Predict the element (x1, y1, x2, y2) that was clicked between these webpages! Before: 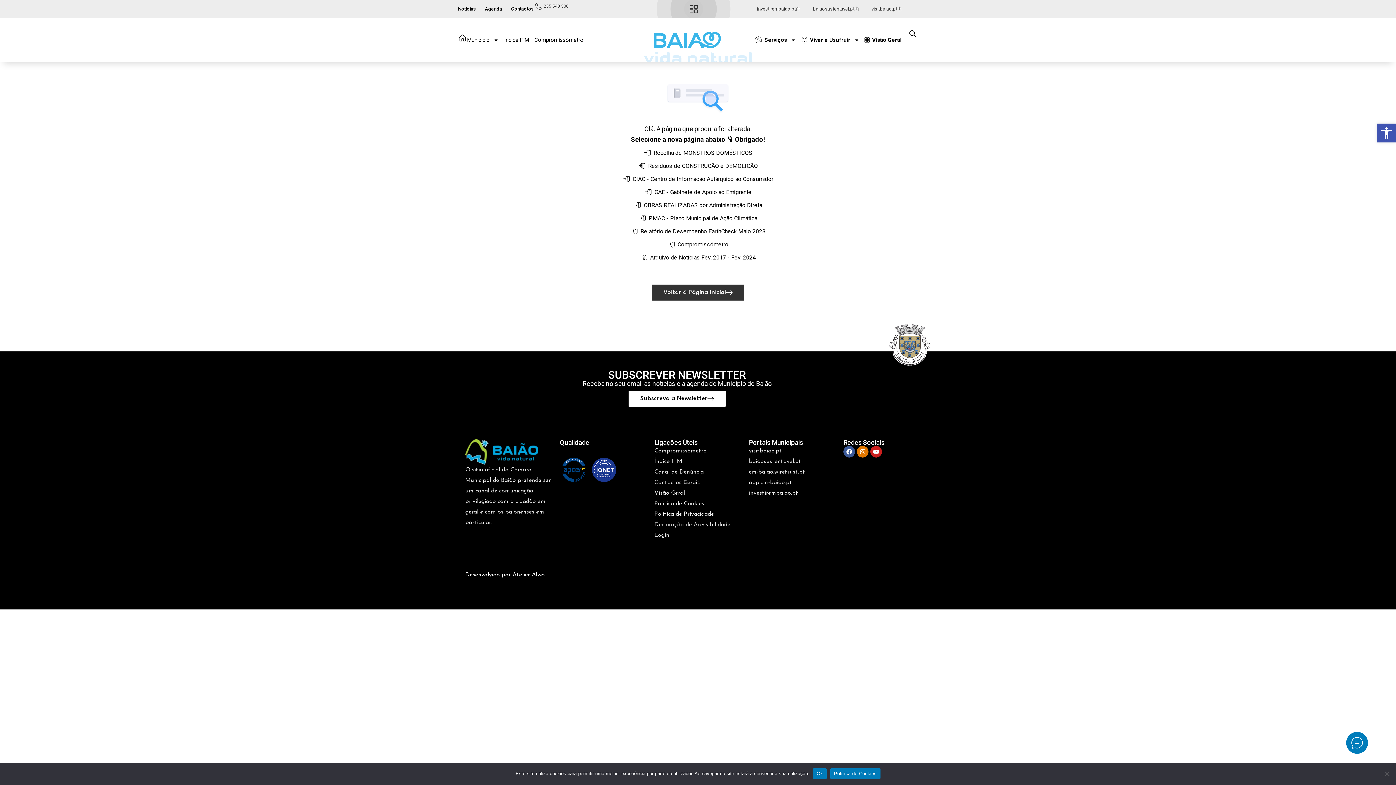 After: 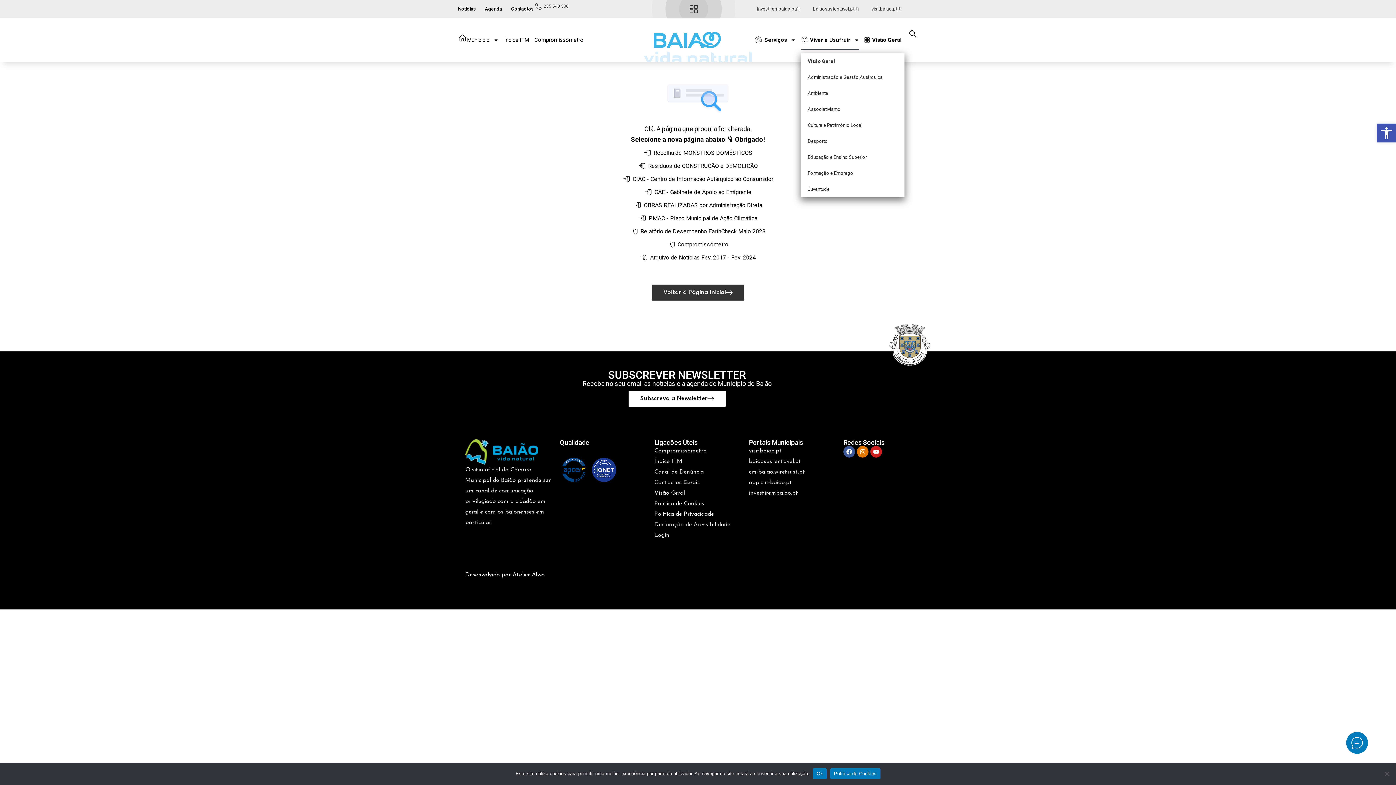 Action: label: 
Viver e Usufruir bbox: (801, 30, 859, 49)